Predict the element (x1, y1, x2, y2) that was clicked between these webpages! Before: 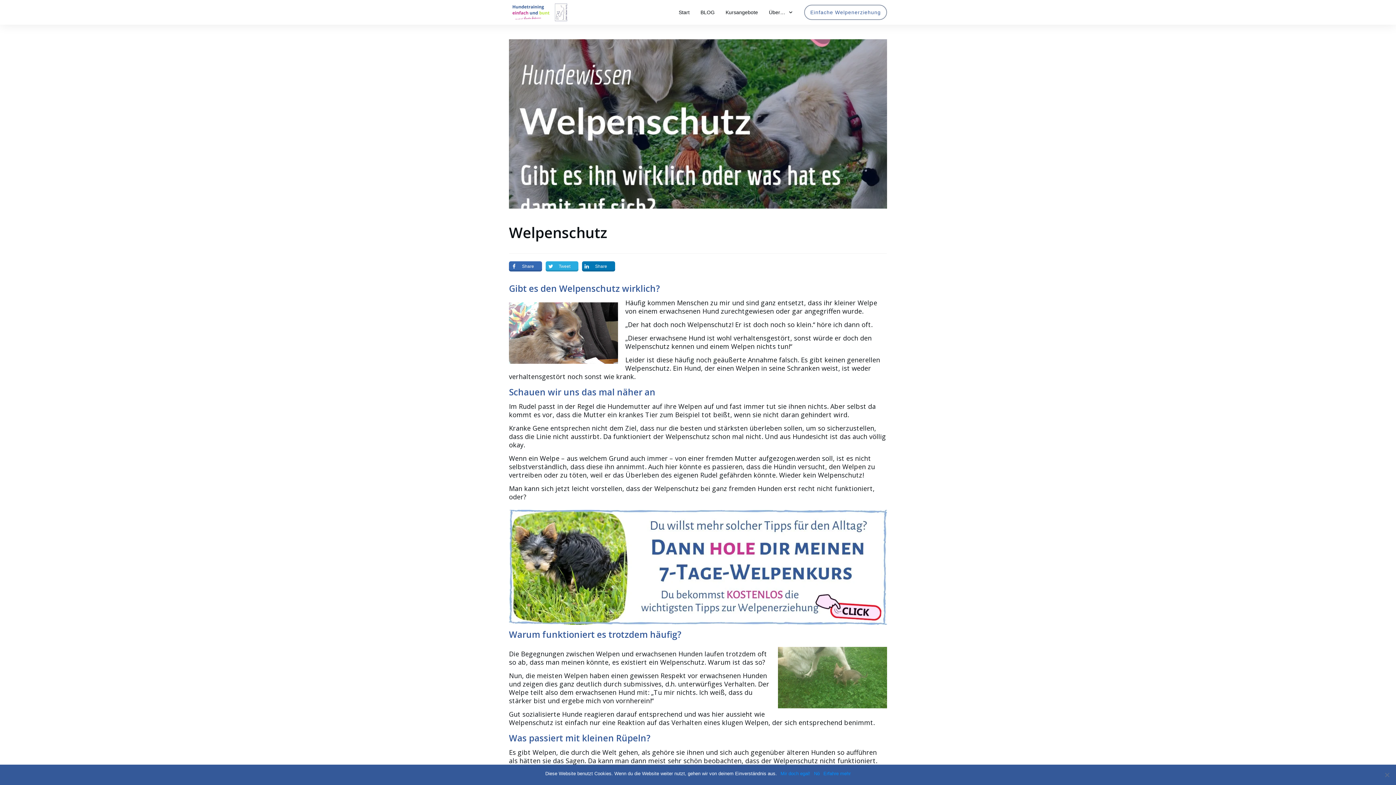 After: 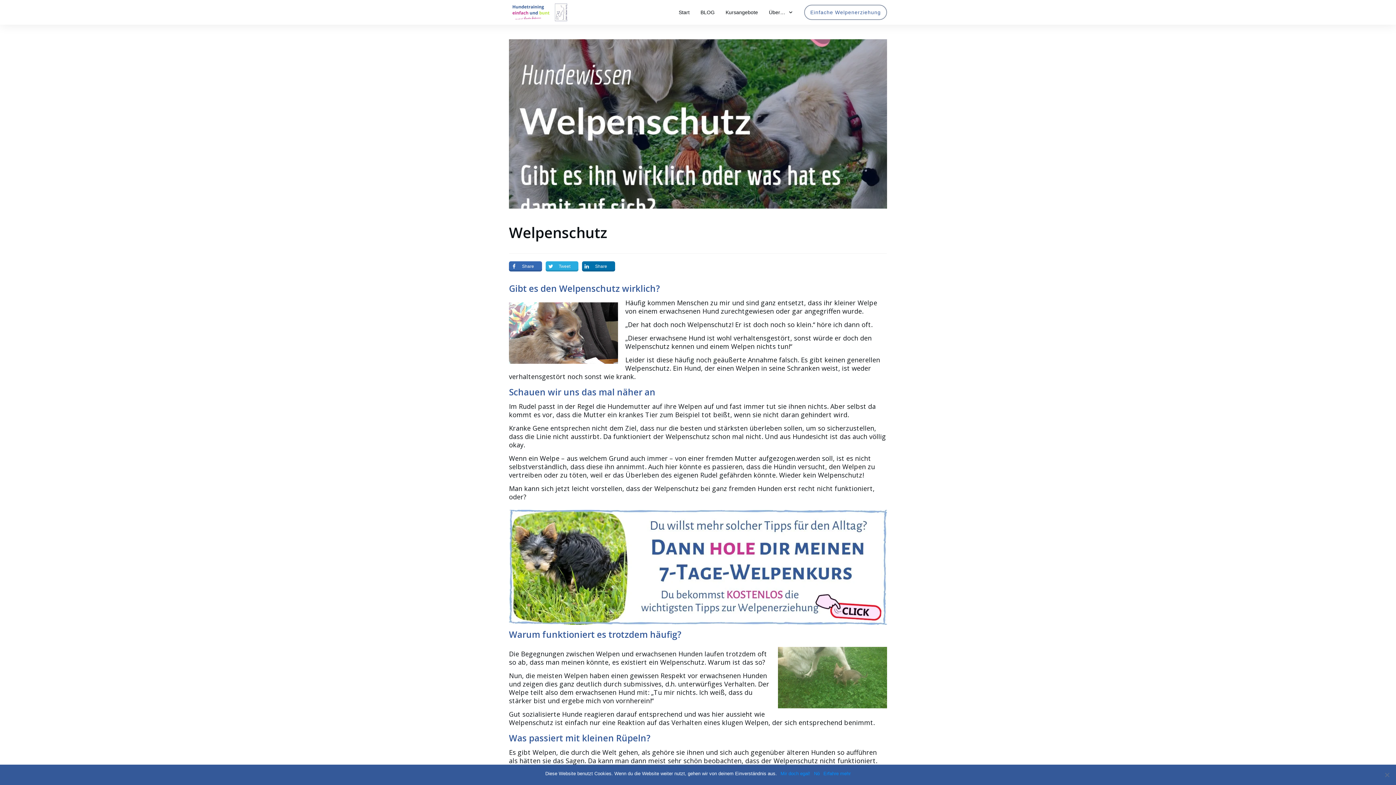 Action: label: Share bbox: (582, 261, 615, 271)